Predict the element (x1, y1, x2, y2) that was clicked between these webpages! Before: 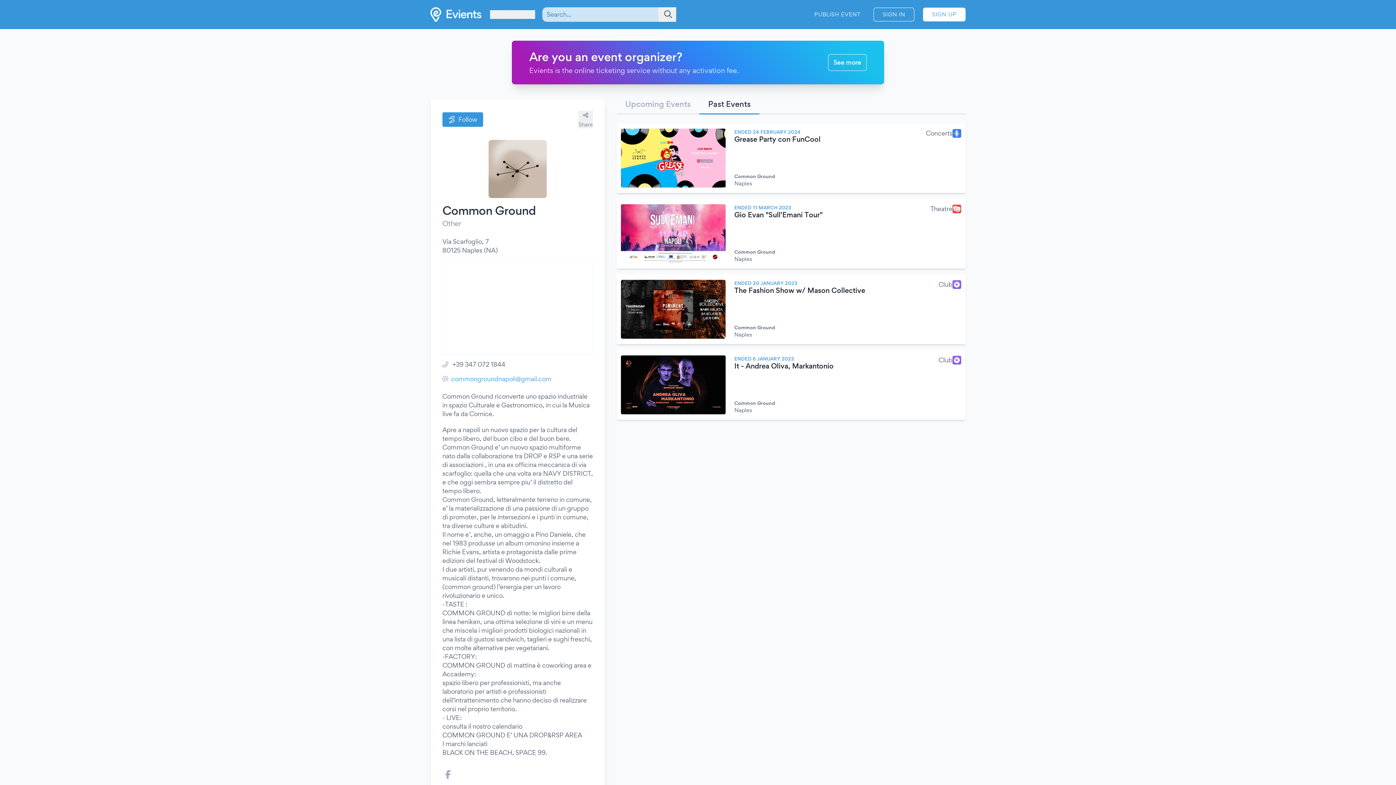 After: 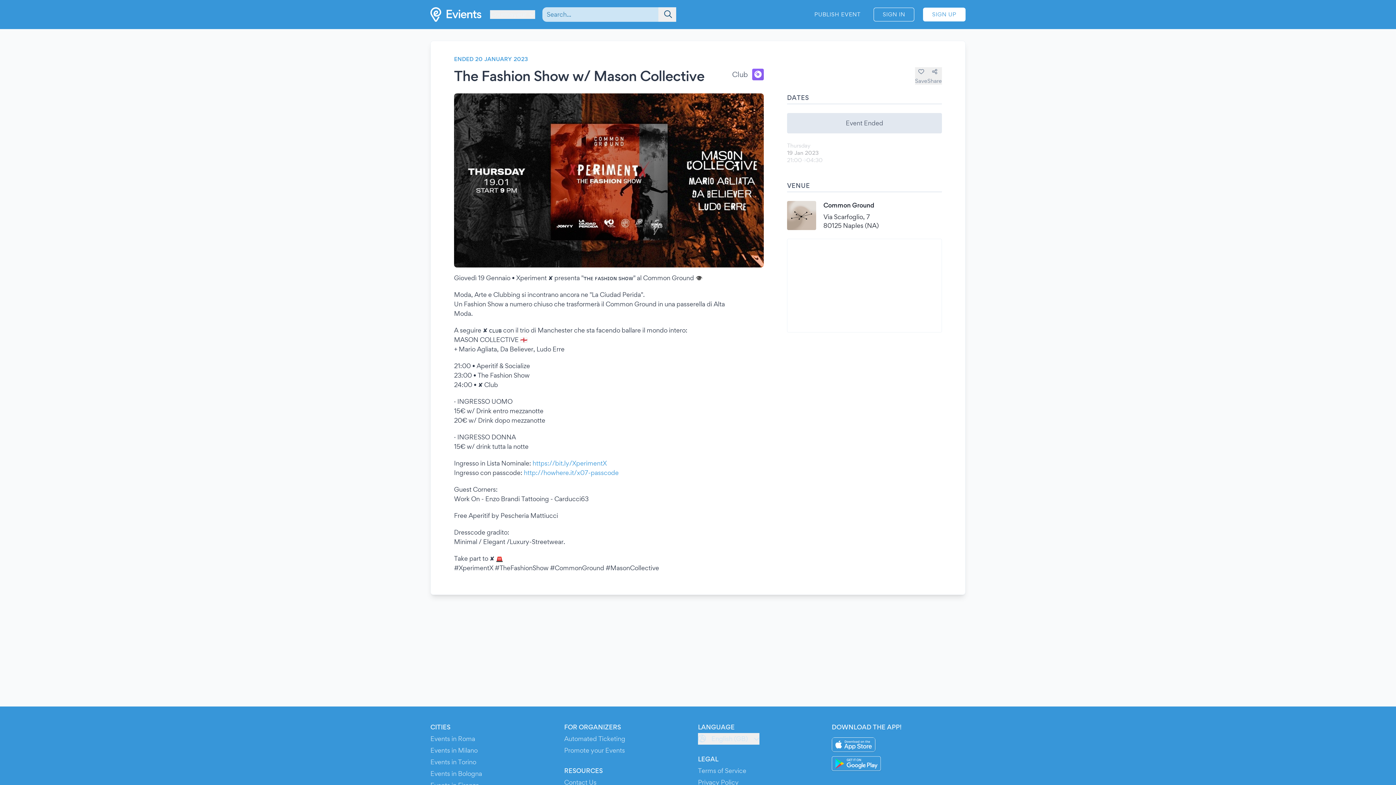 Action: bbox: (616, 274, 965, 344) label: ENDED 20 JANUARY 2023
The Fashion Show w/ Mason Collective
Club
Common Ground
Naples